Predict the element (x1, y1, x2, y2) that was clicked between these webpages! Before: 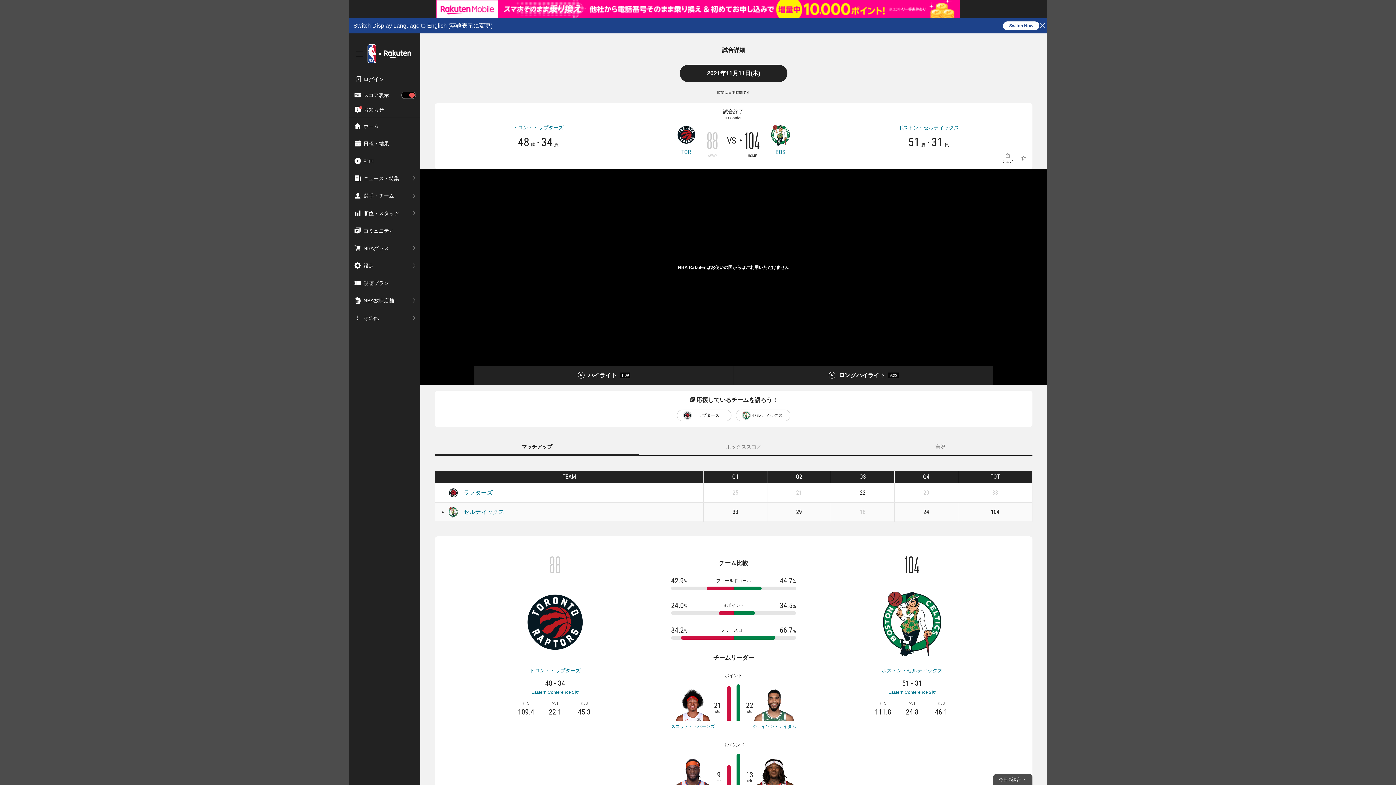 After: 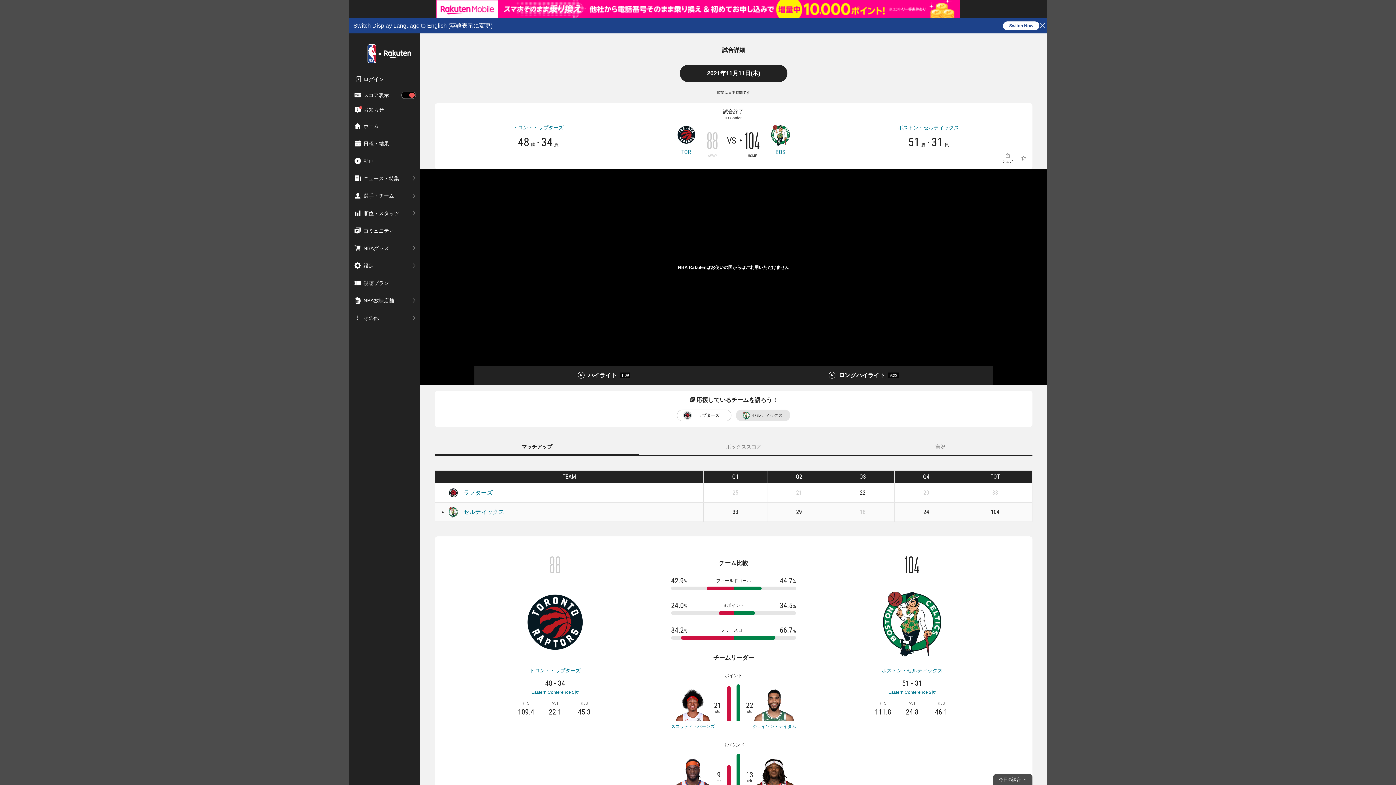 Action: label: セルティックス bbox: (736, 409, 790, 421)